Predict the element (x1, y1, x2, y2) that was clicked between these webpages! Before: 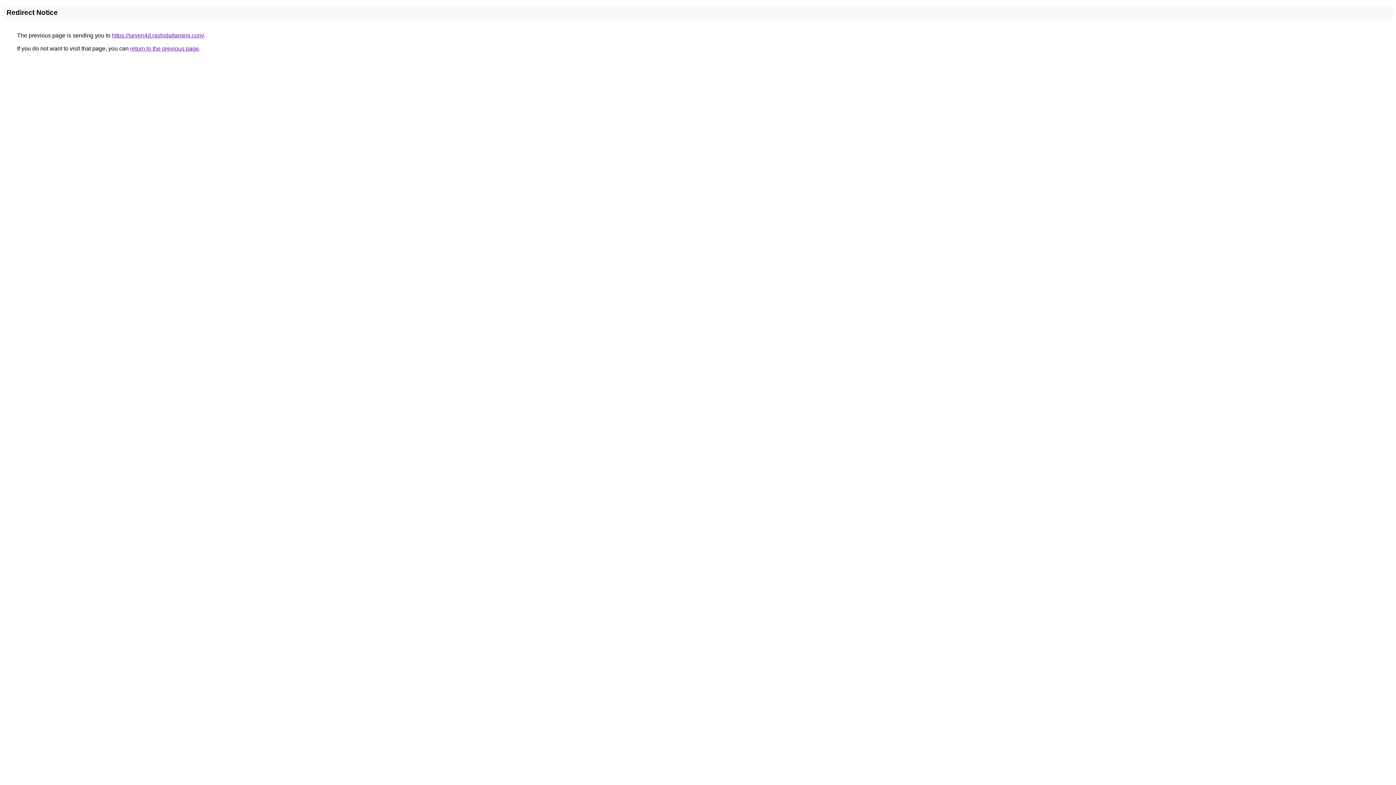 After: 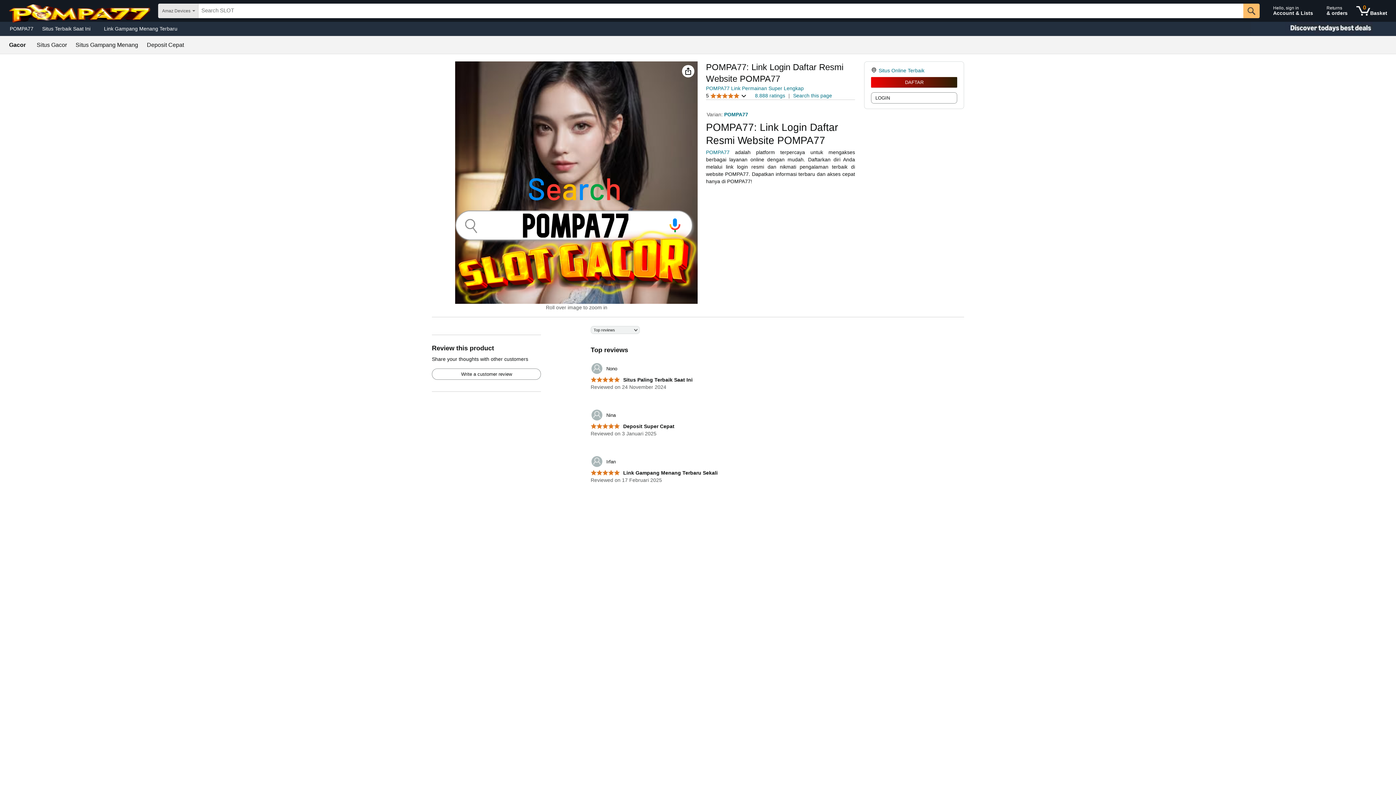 Action: label: https://seven4d.rashidaltamimi.com/ bbox: (112, 32, 204, 38)